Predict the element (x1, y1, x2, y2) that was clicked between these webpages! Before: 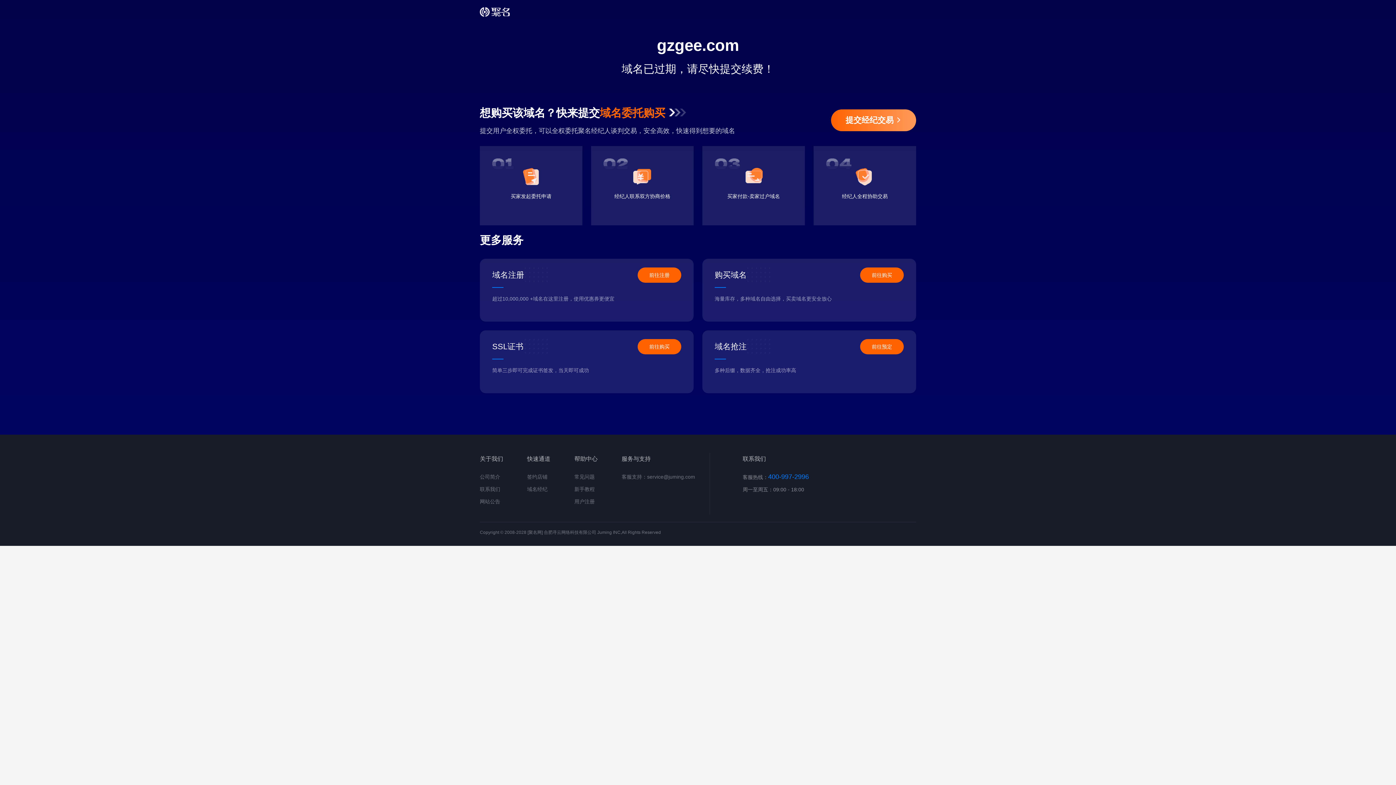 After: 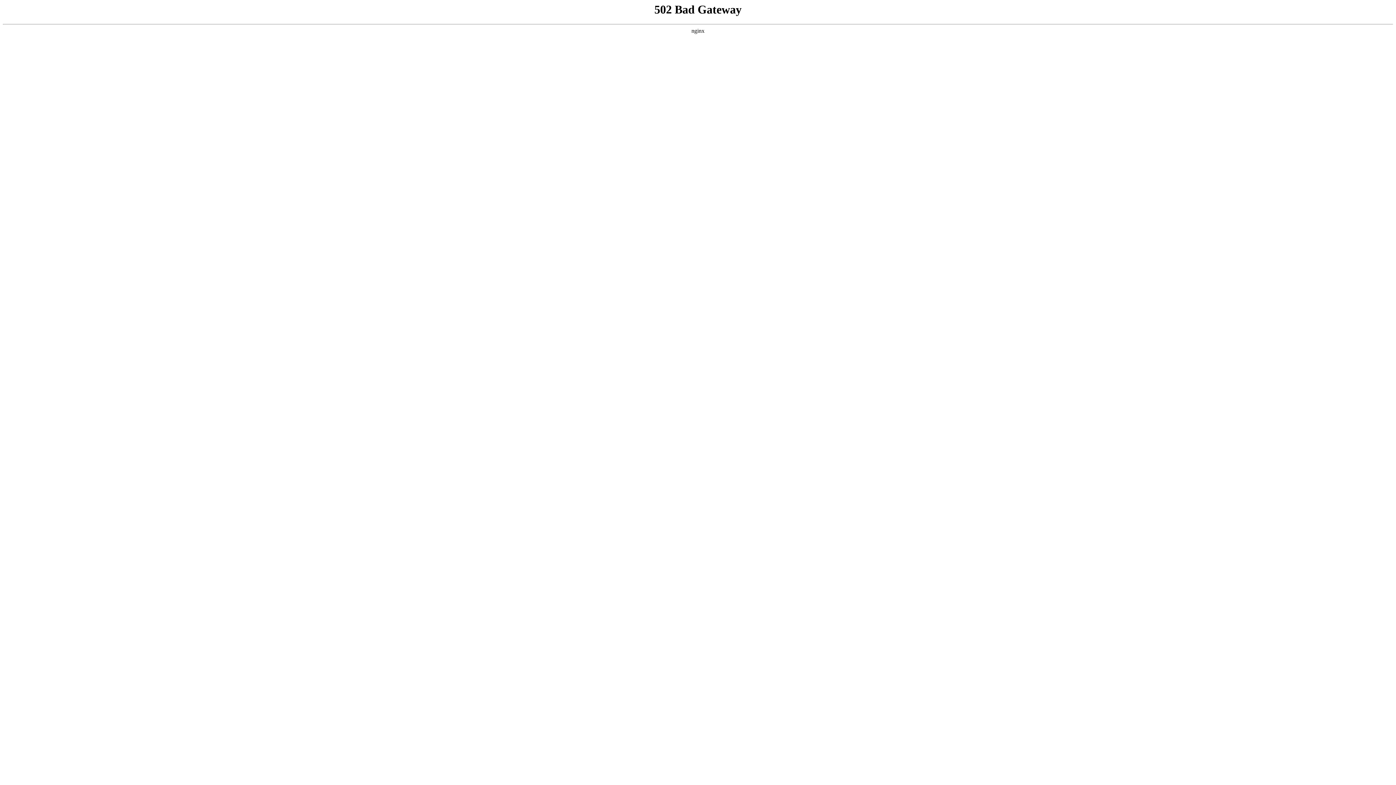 Action: label: 域名经纪 bbox: (527, 486, 547, 492)